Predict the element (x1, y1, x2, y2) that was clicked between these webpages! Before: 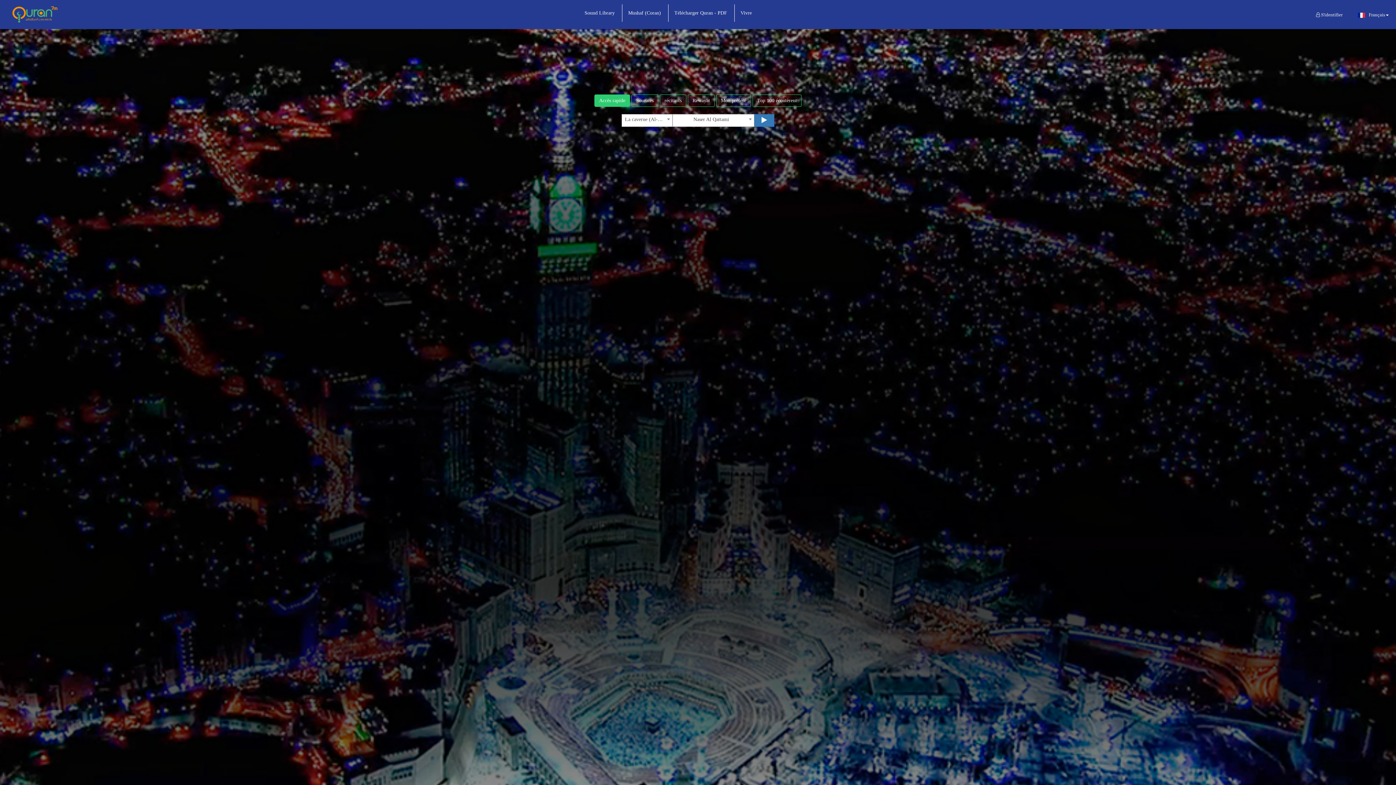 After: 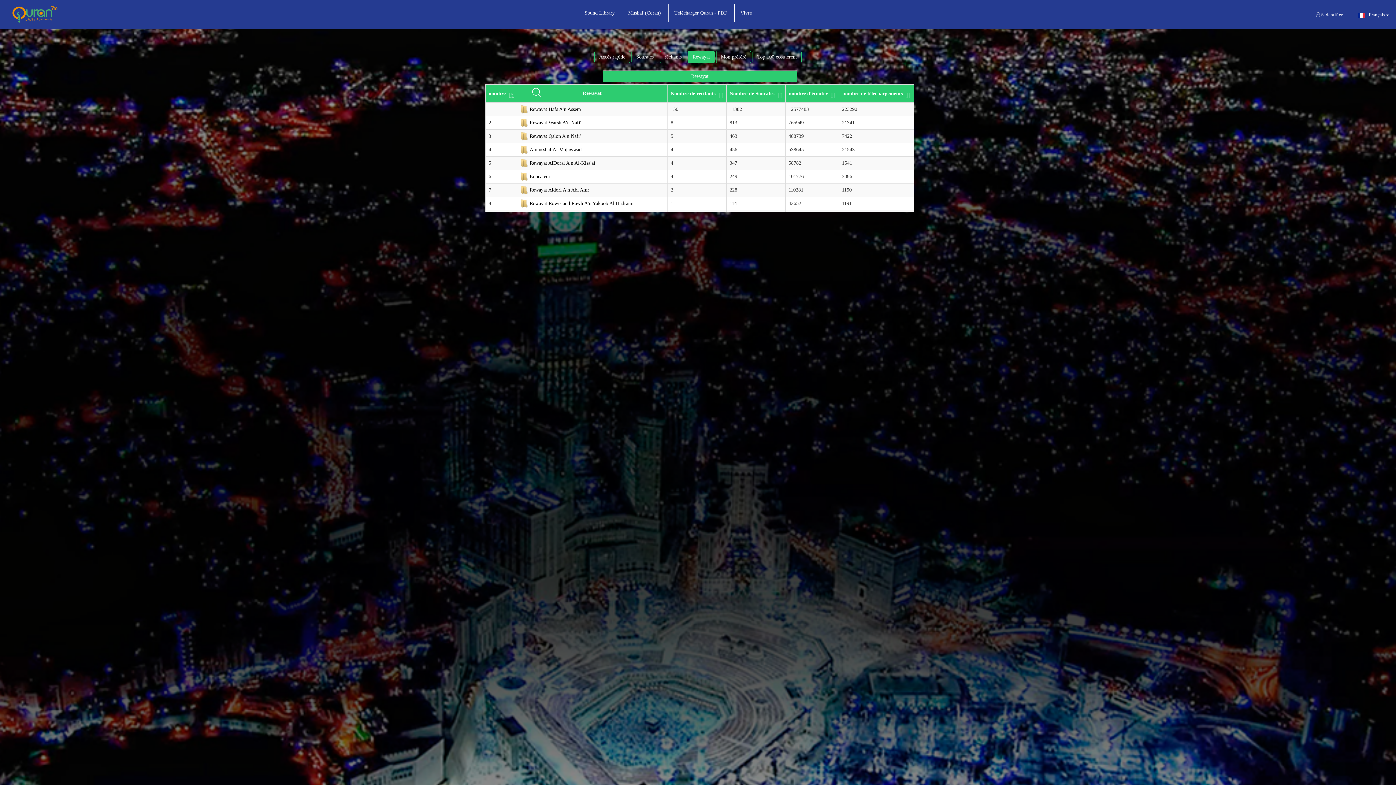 Action: bbox: (688, 94, 714, 106) label: Rewayat